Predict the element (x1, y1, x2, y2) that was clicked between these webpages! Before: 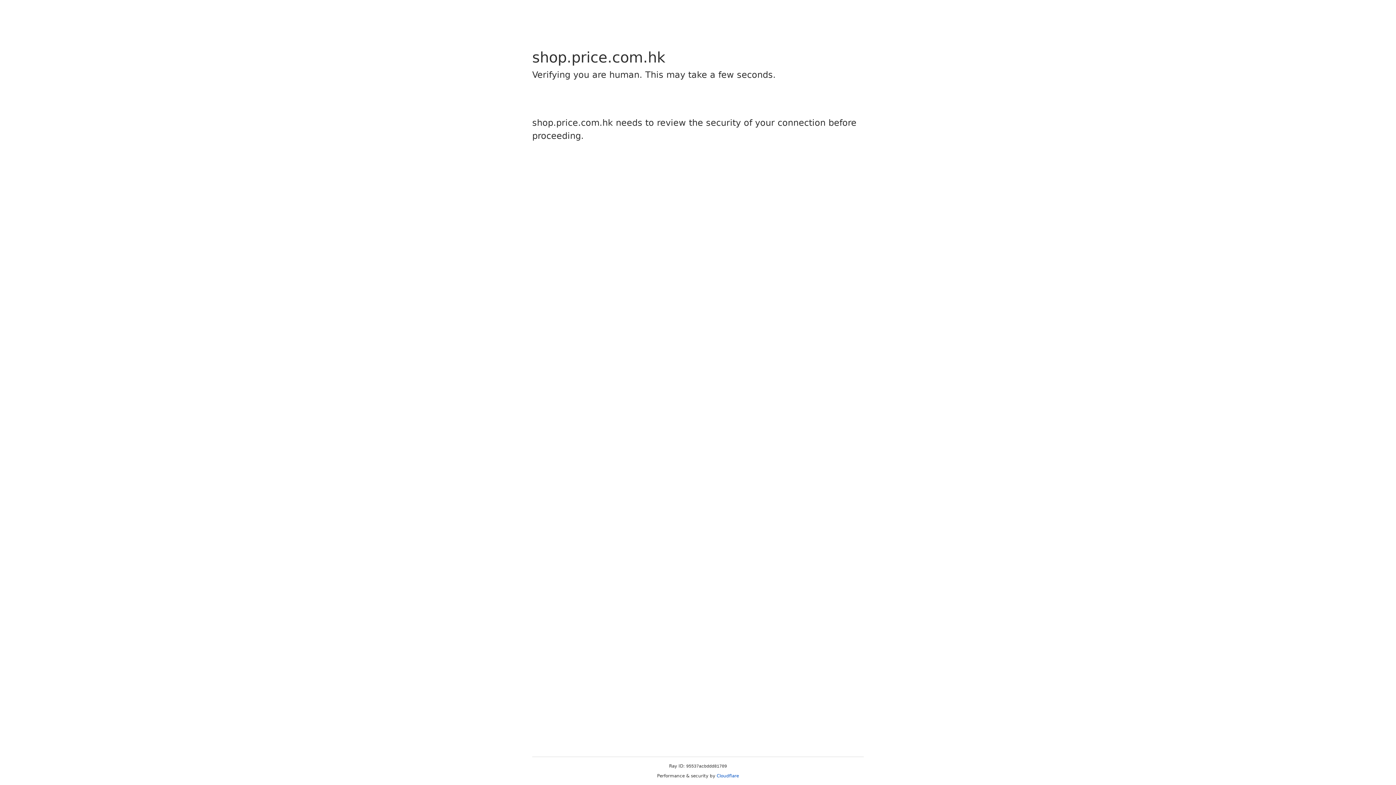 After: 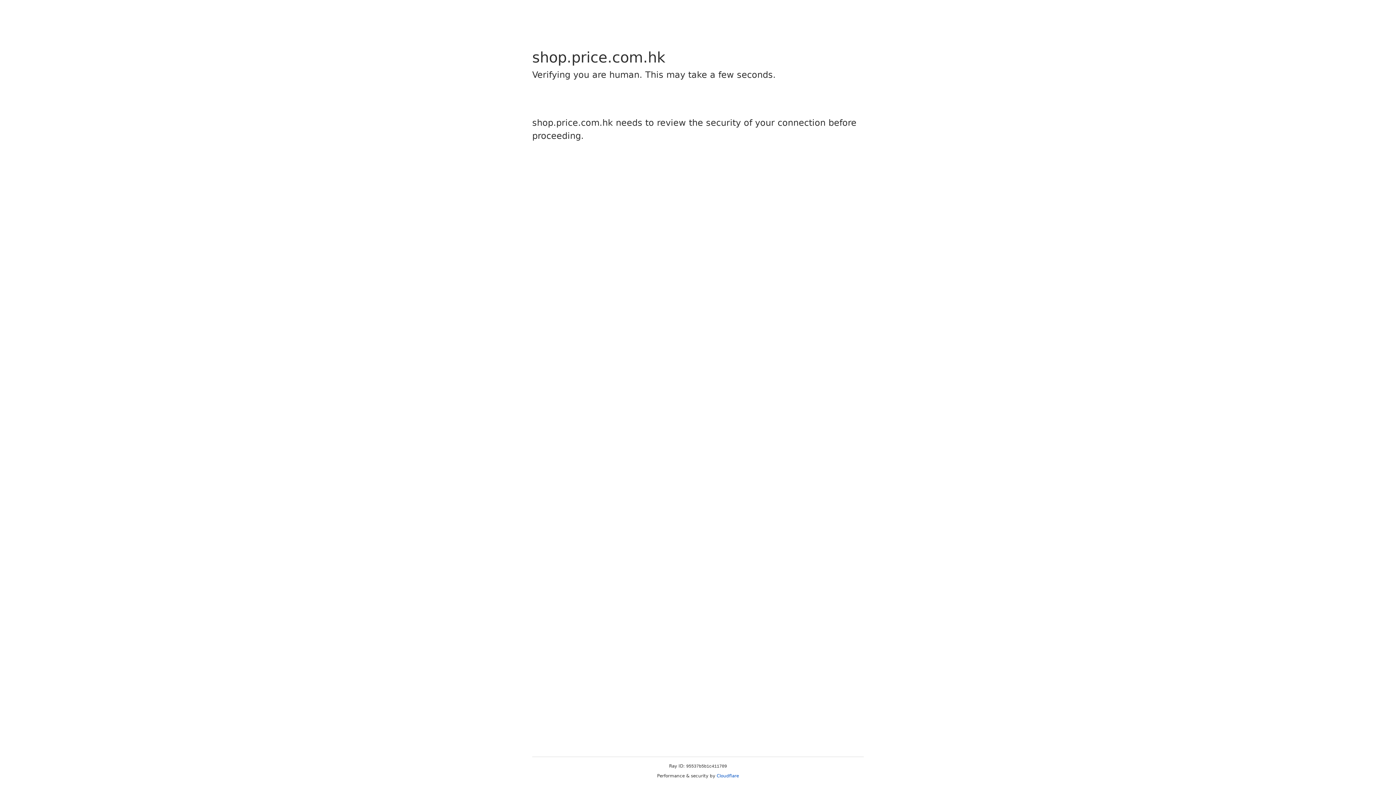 Action: bbox: (716, 773, 739, 778) label: Cloudflare